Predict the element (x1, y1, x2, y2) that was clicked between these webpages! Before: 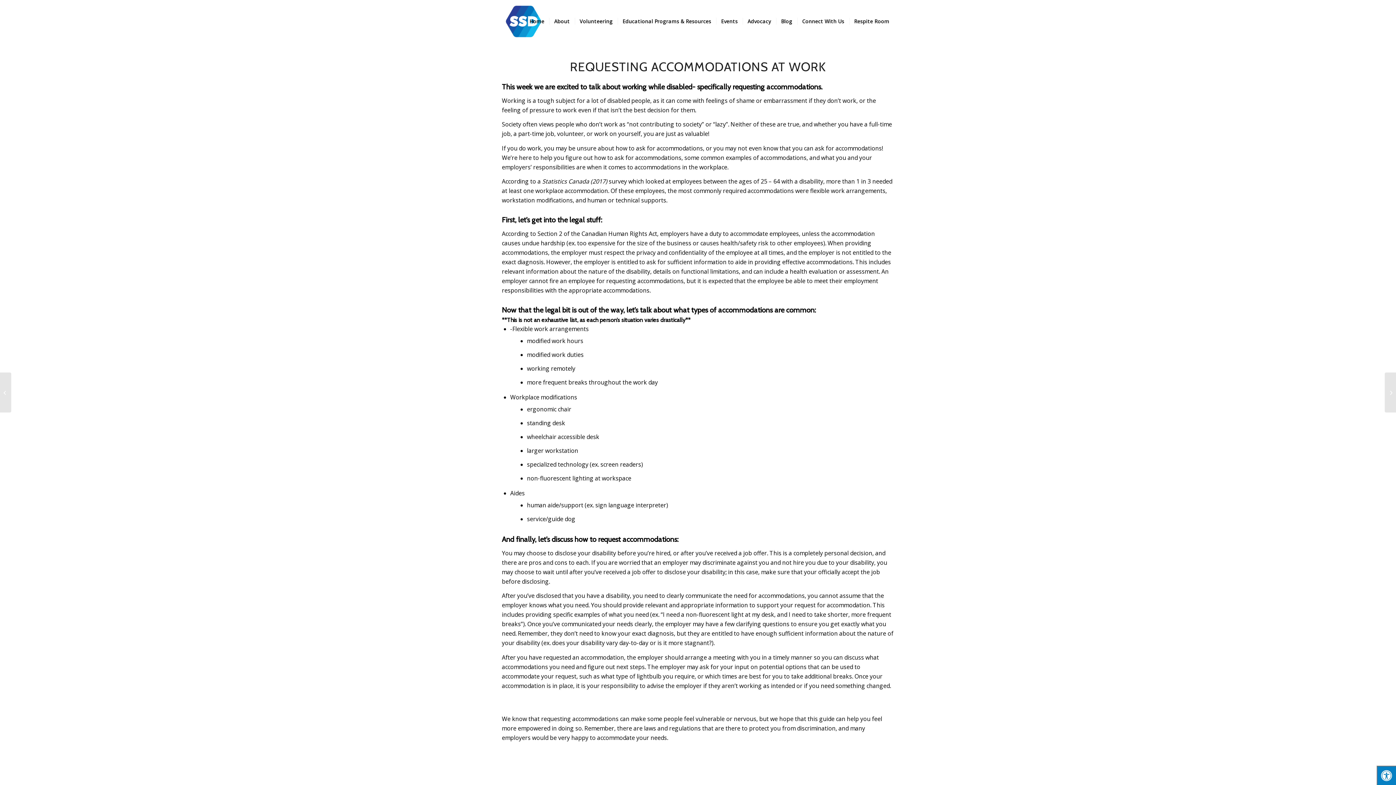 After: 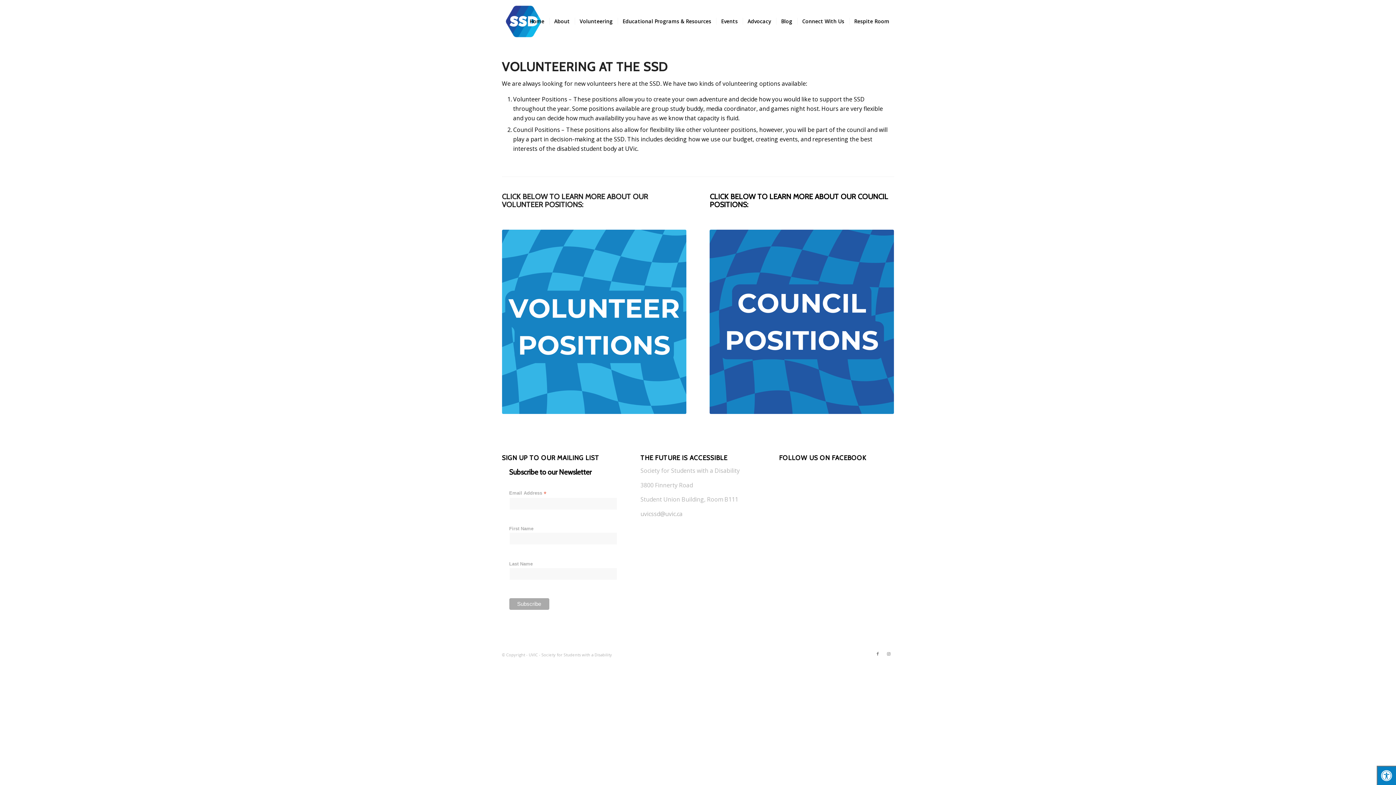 Action: label: Volunteering bbox: (574, 0, 617, 42)